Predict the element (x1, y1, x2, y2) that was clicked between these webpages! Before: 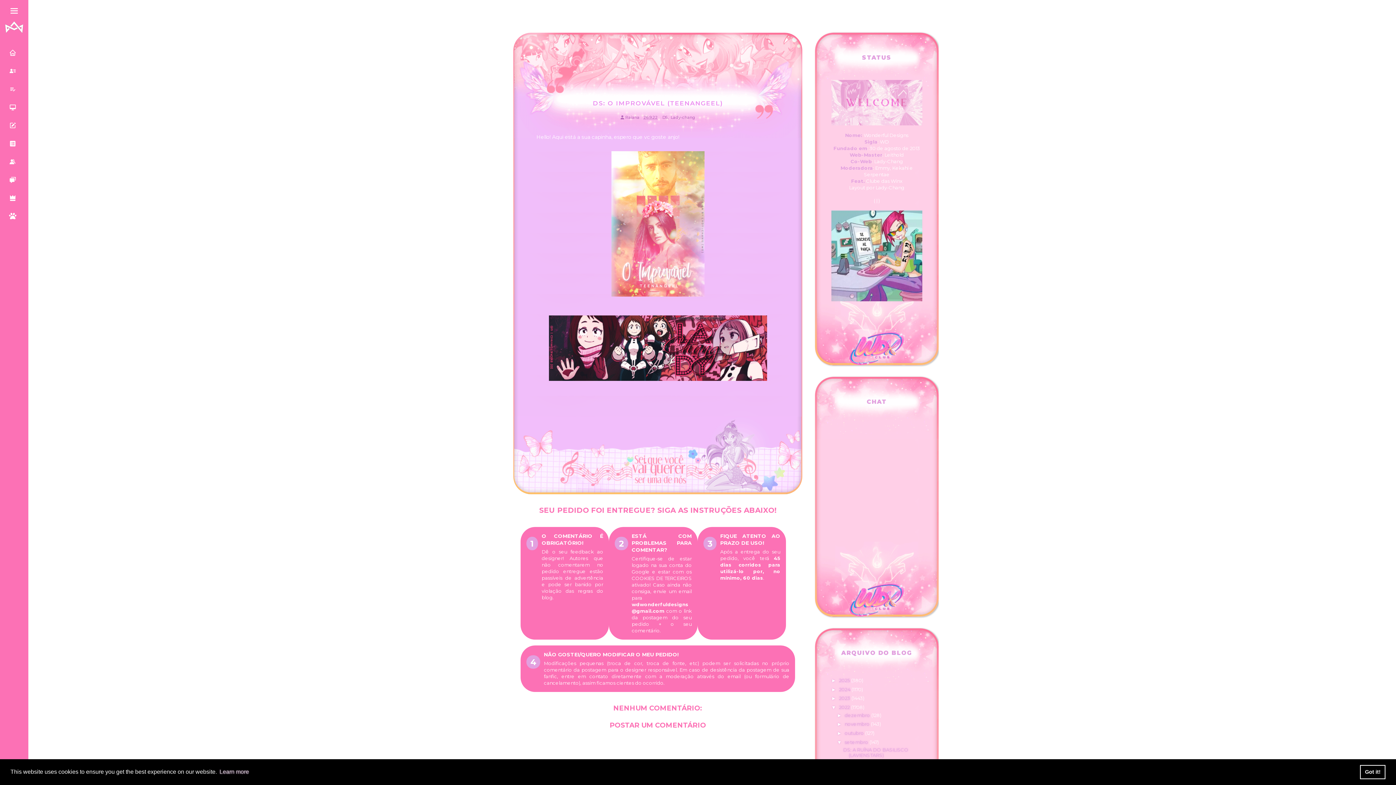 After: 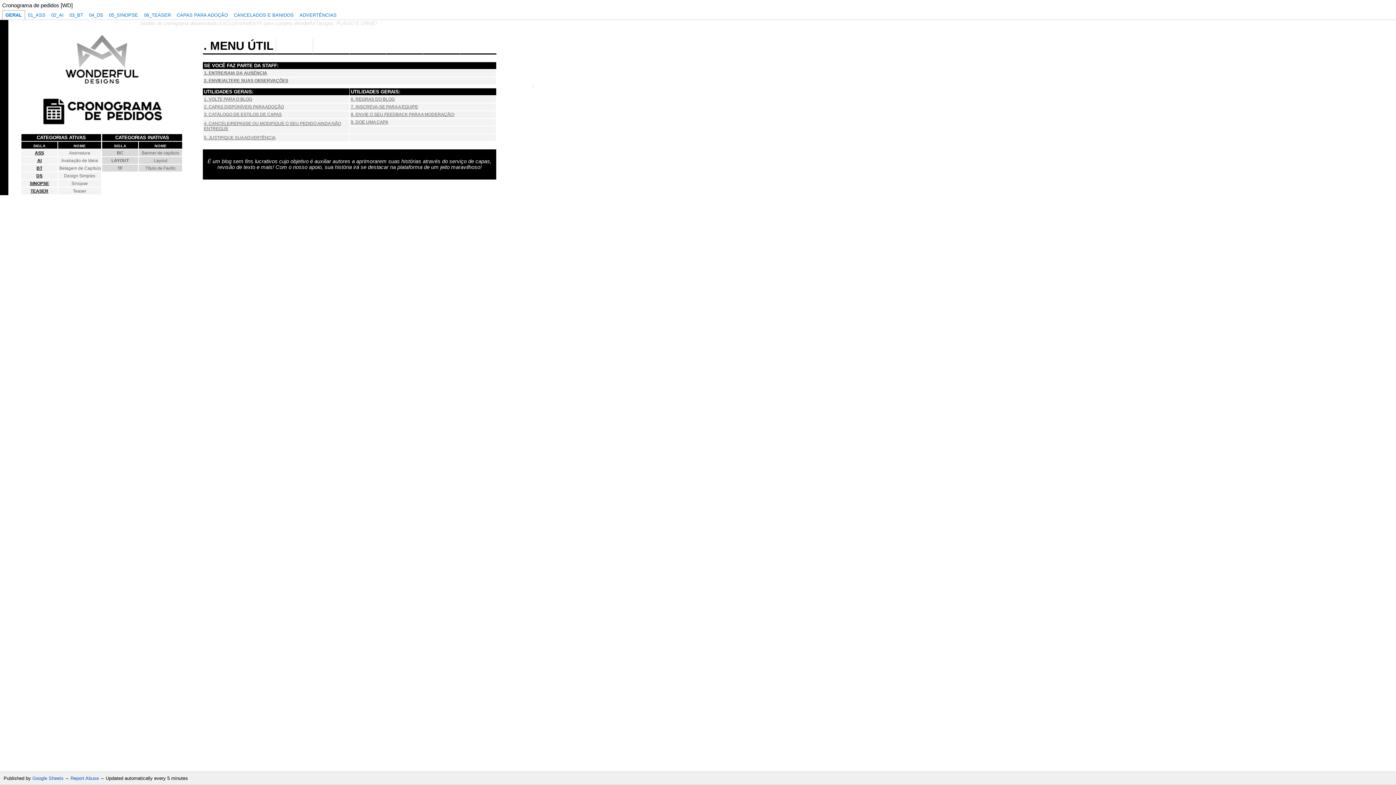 Action: bbox: (0, 134, 28, 152)